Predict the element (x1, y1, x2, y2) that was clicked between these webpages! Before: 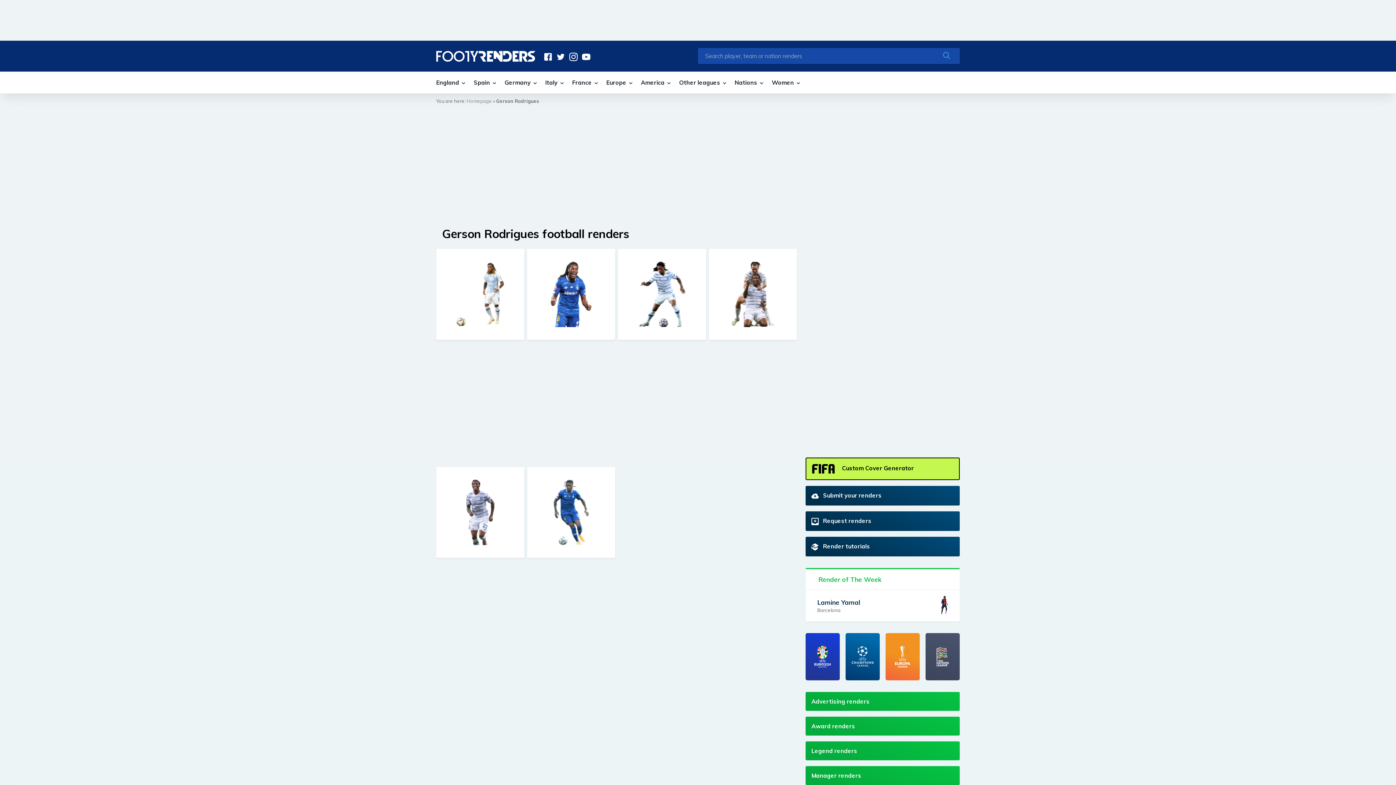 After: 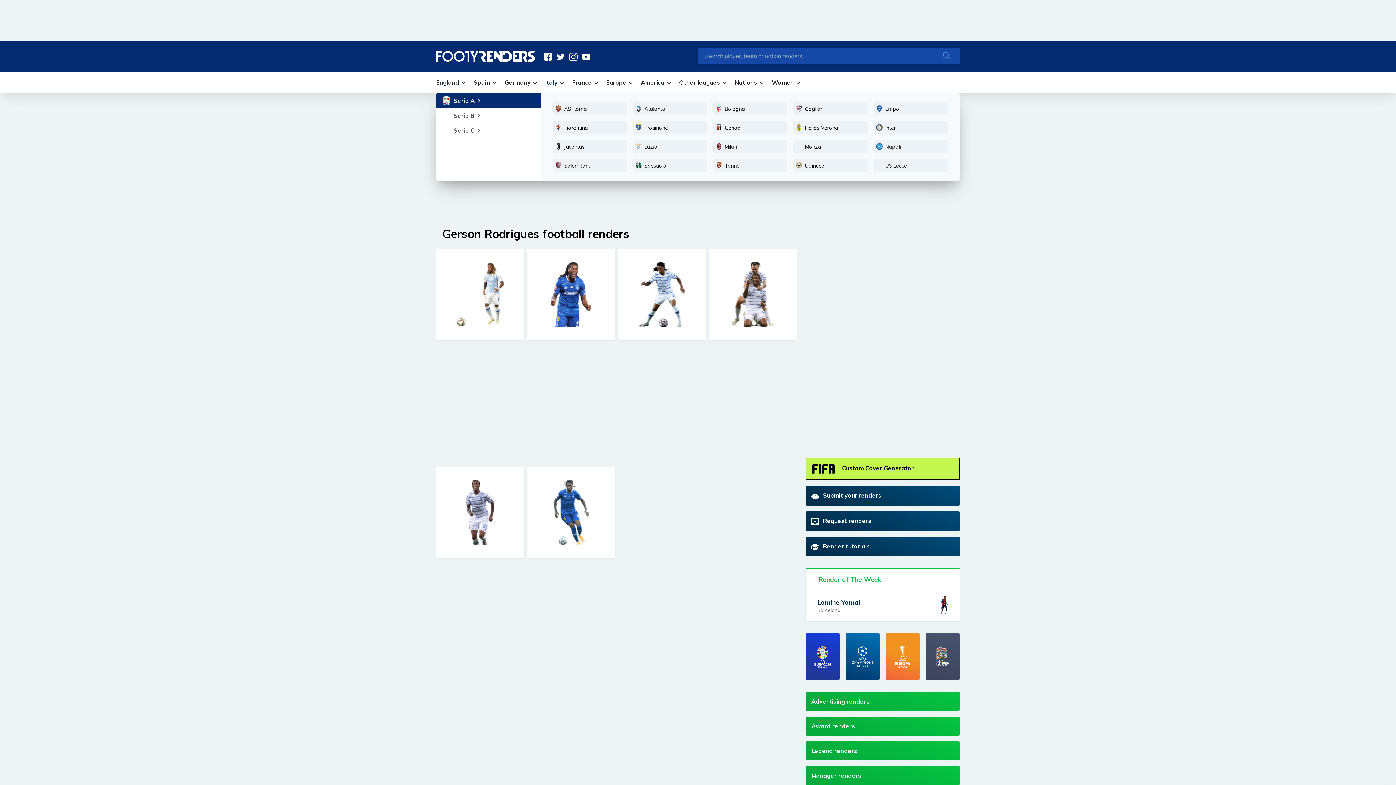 Action: label: Italy  bbox: (545, 71, 565, 93)